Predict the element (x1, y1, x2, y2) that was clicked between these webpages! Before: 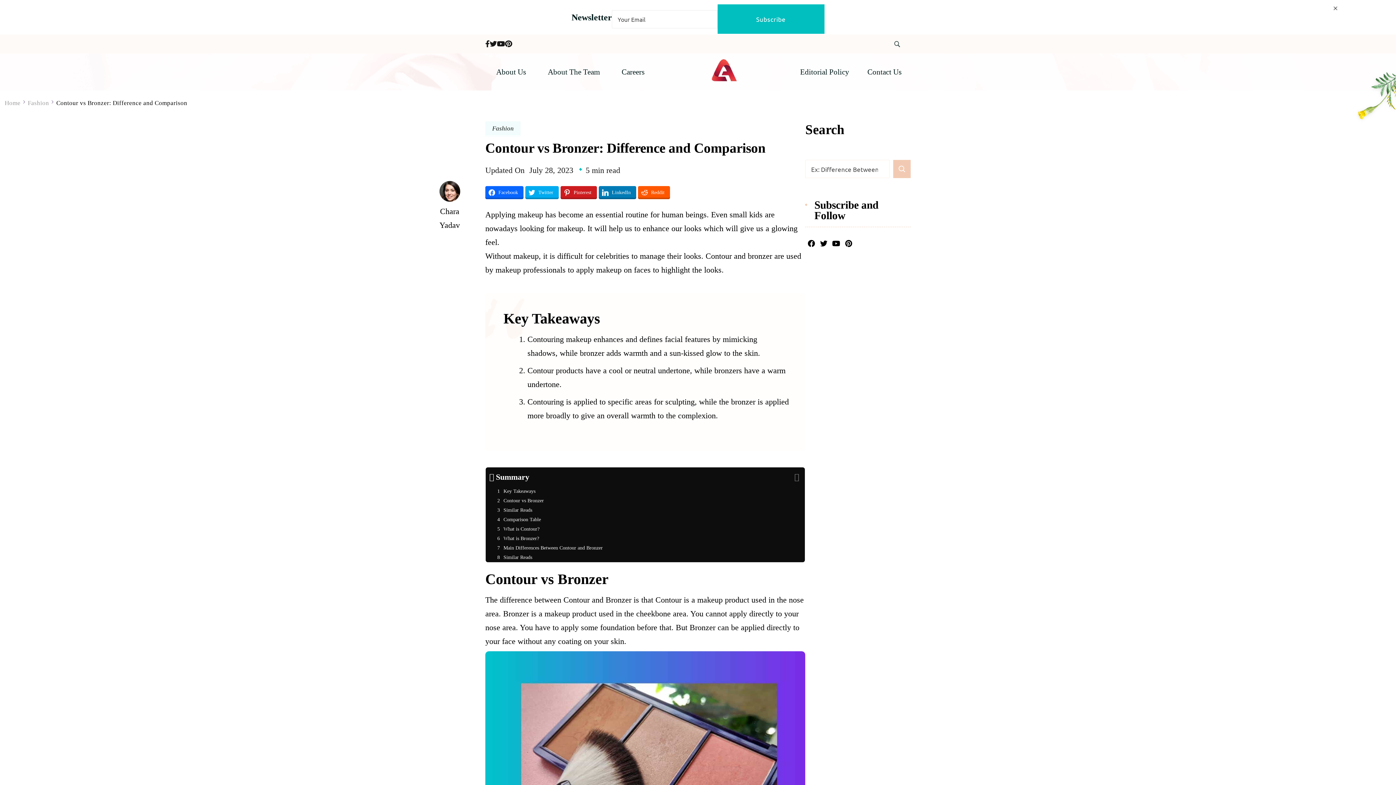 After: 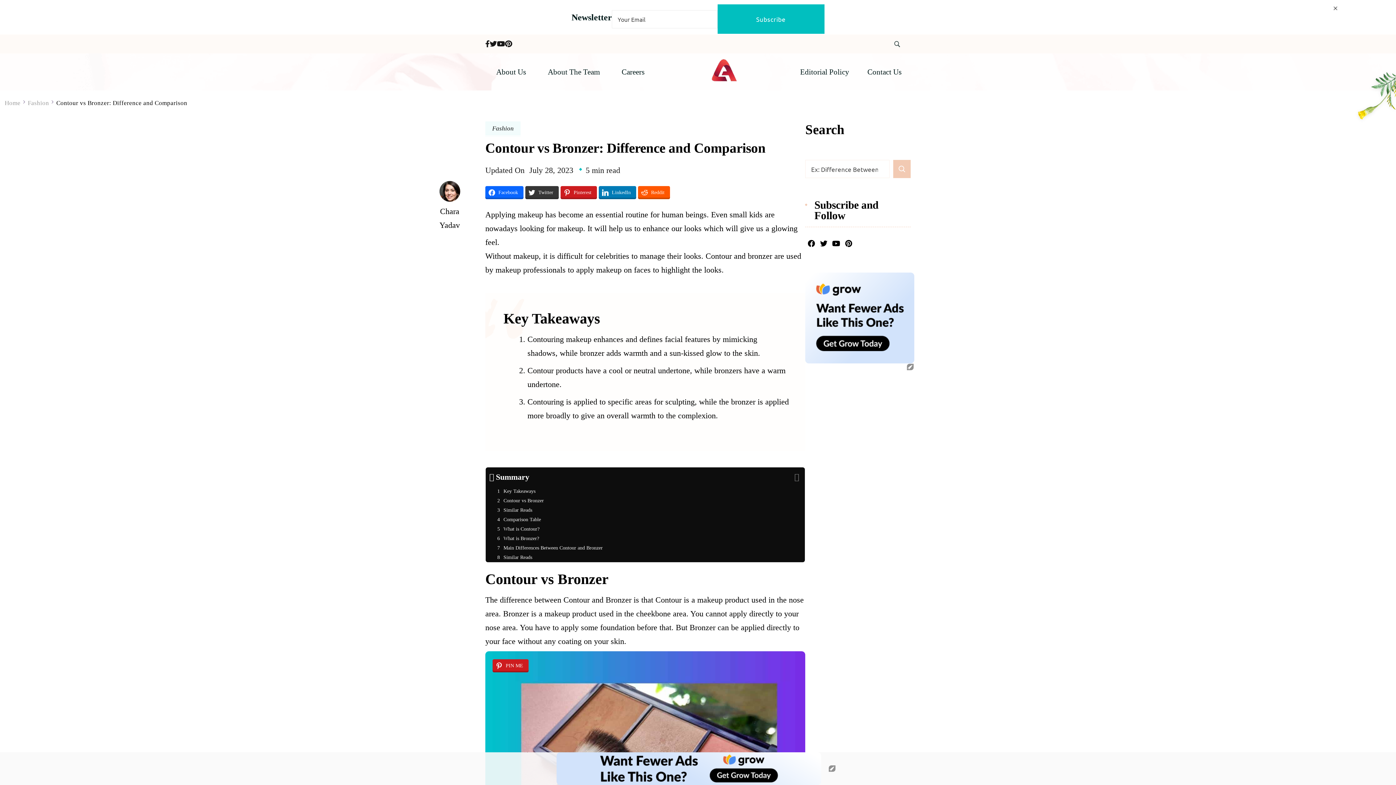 Action: bbox: (525, 186, 558, 199) label: Twitter